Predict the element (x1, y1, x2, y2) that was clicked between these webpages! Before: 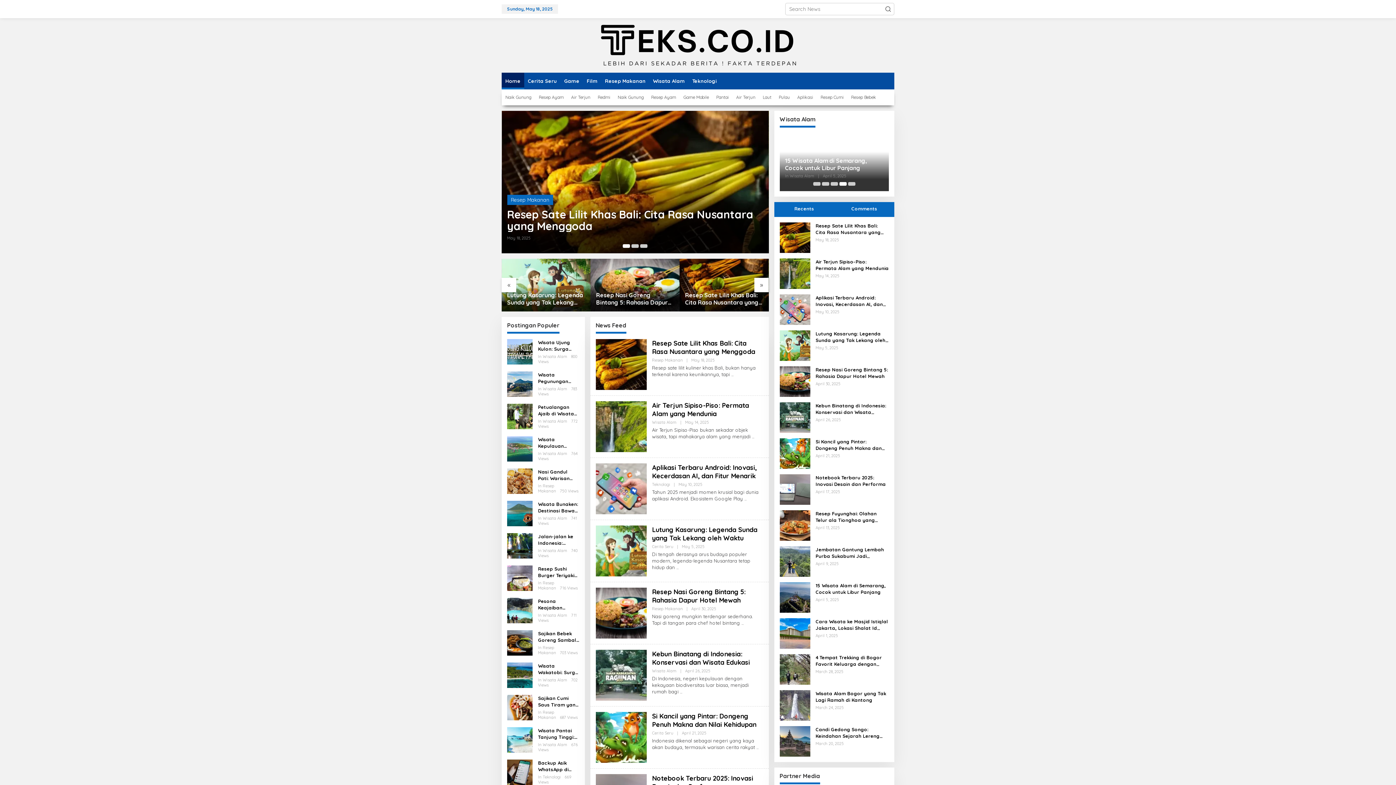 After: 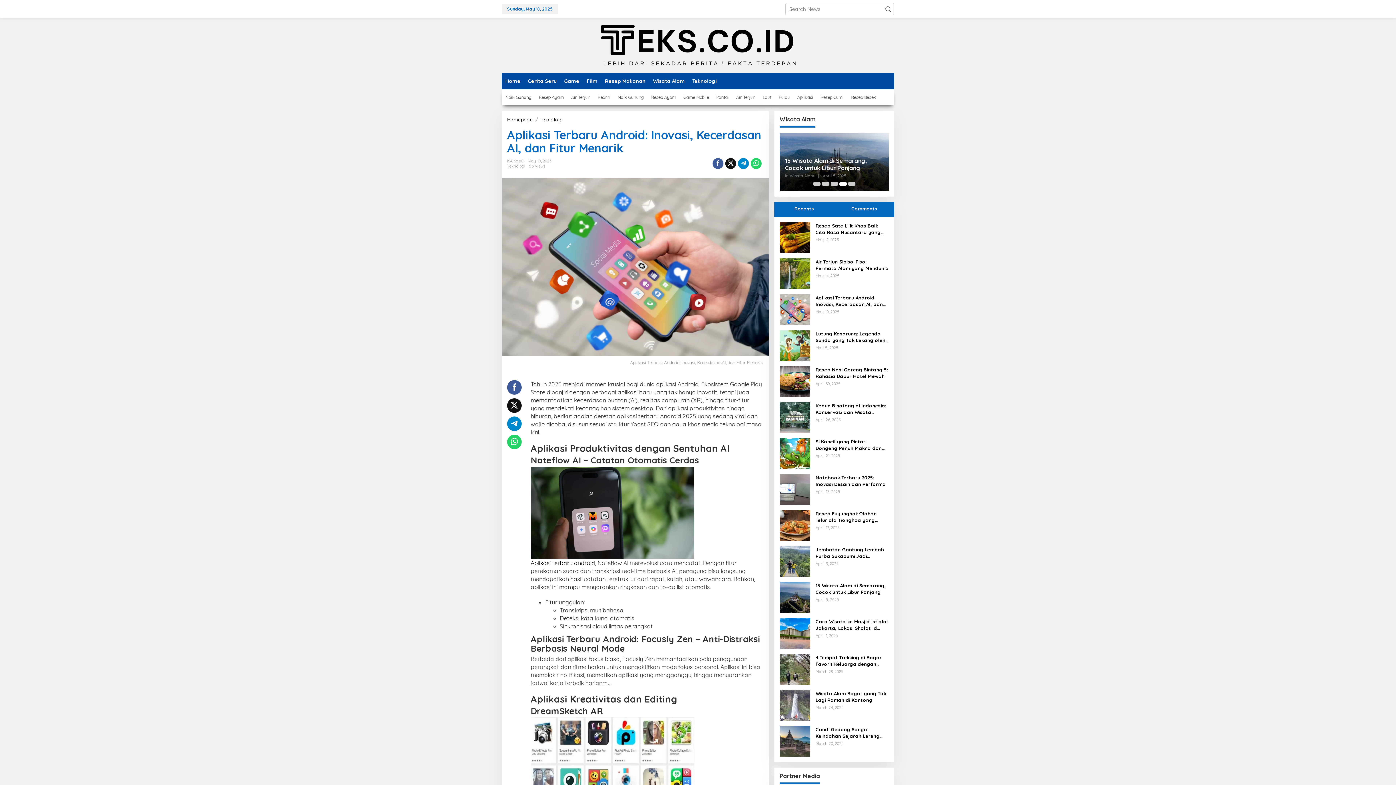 Action: bbox: (595, 485, 646, 491)